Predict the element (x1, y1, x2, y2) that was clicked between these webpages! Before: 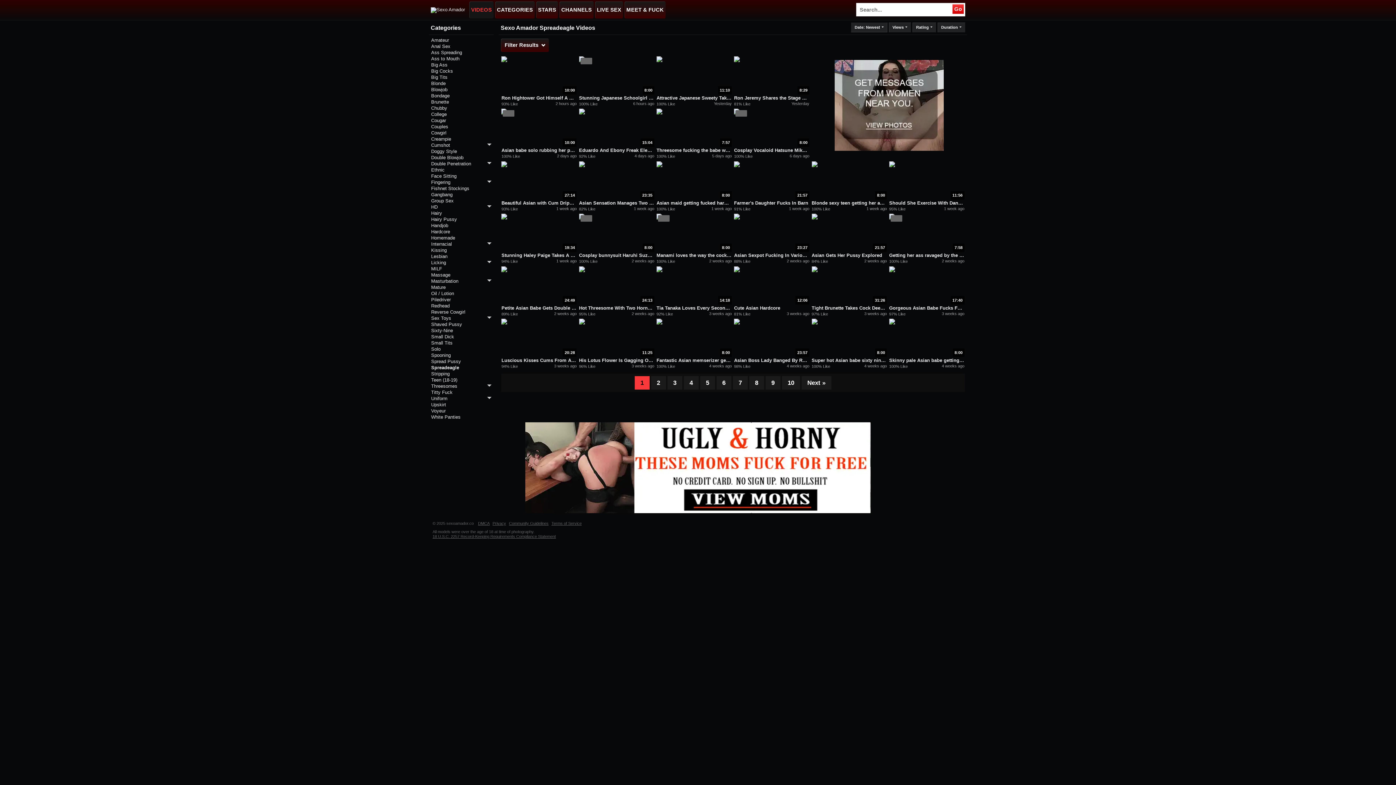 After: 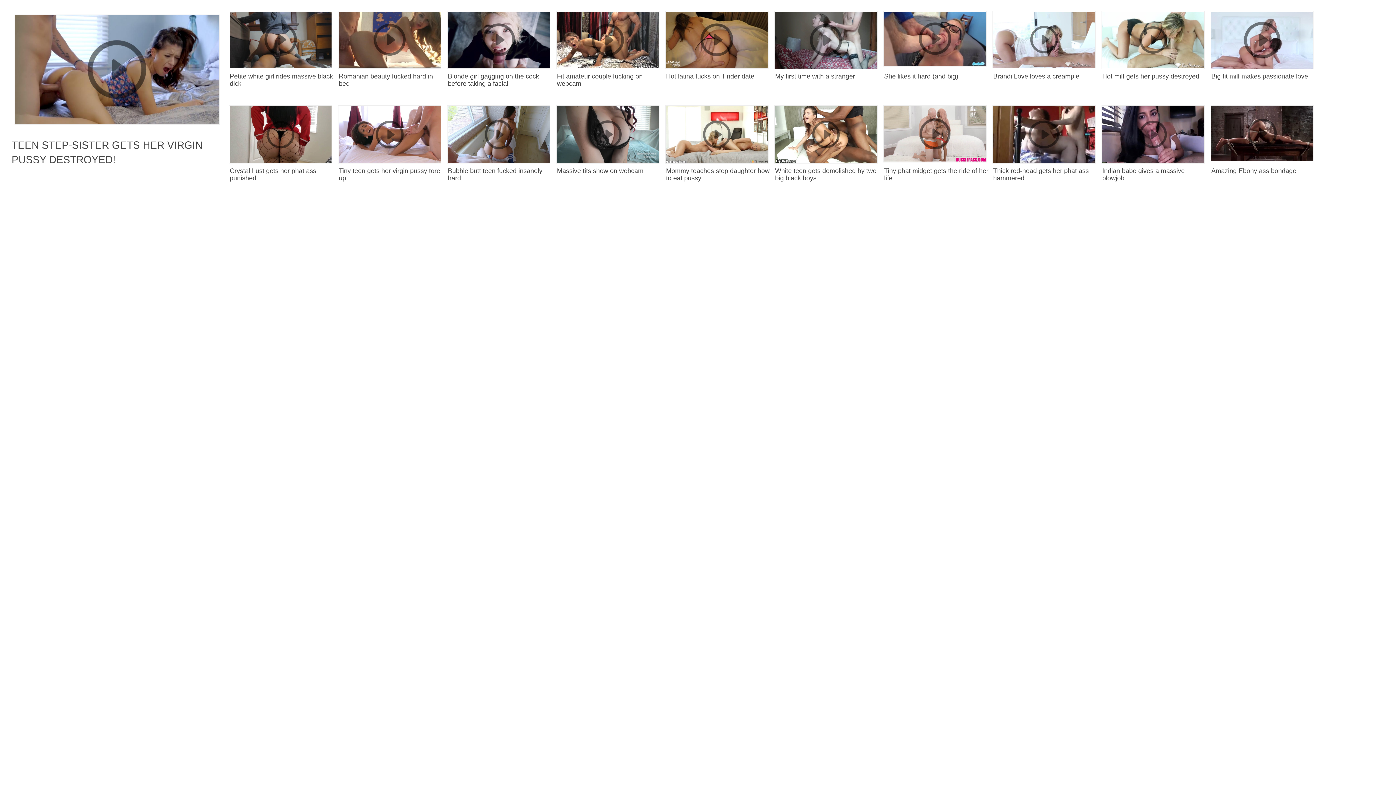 Action: bbox: (431, 154, 491, 160) label: Double Blowjob